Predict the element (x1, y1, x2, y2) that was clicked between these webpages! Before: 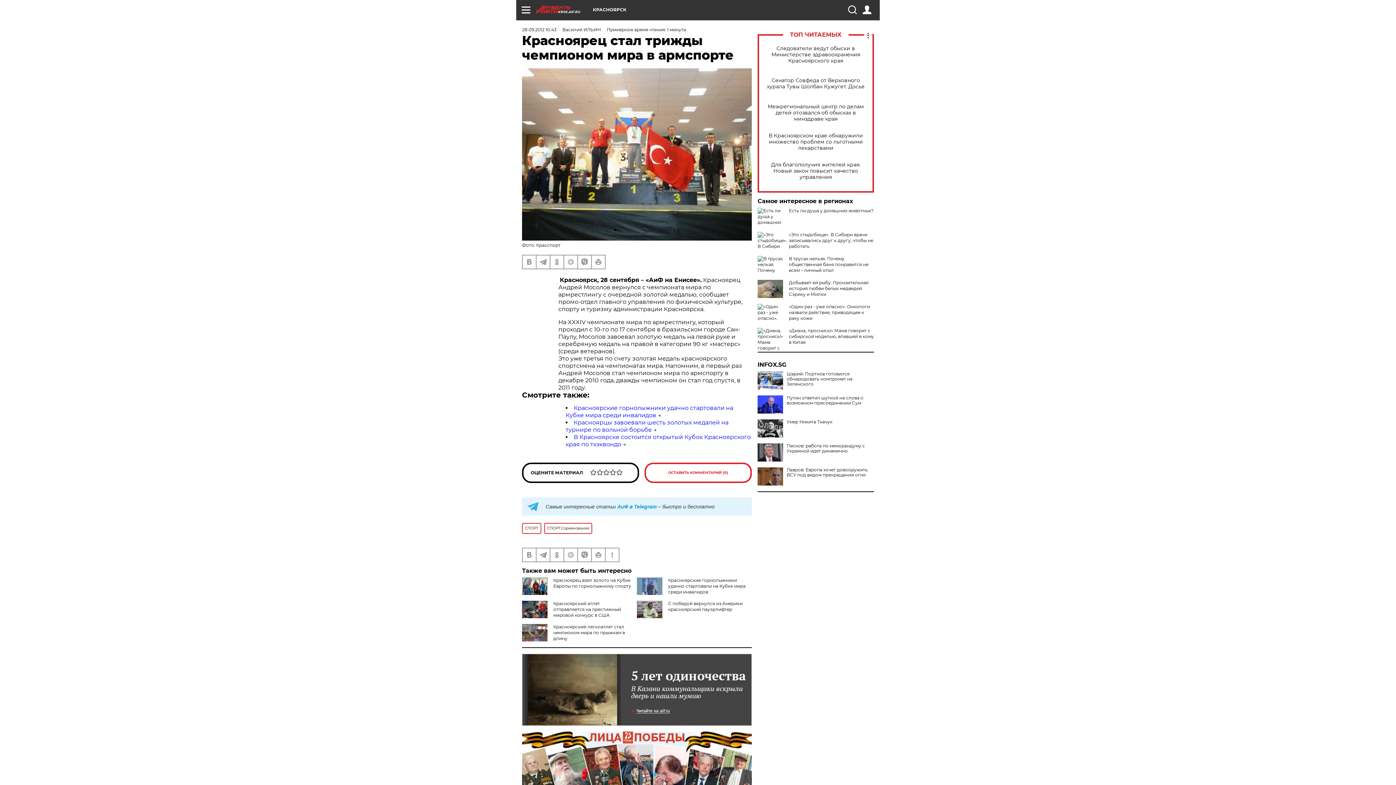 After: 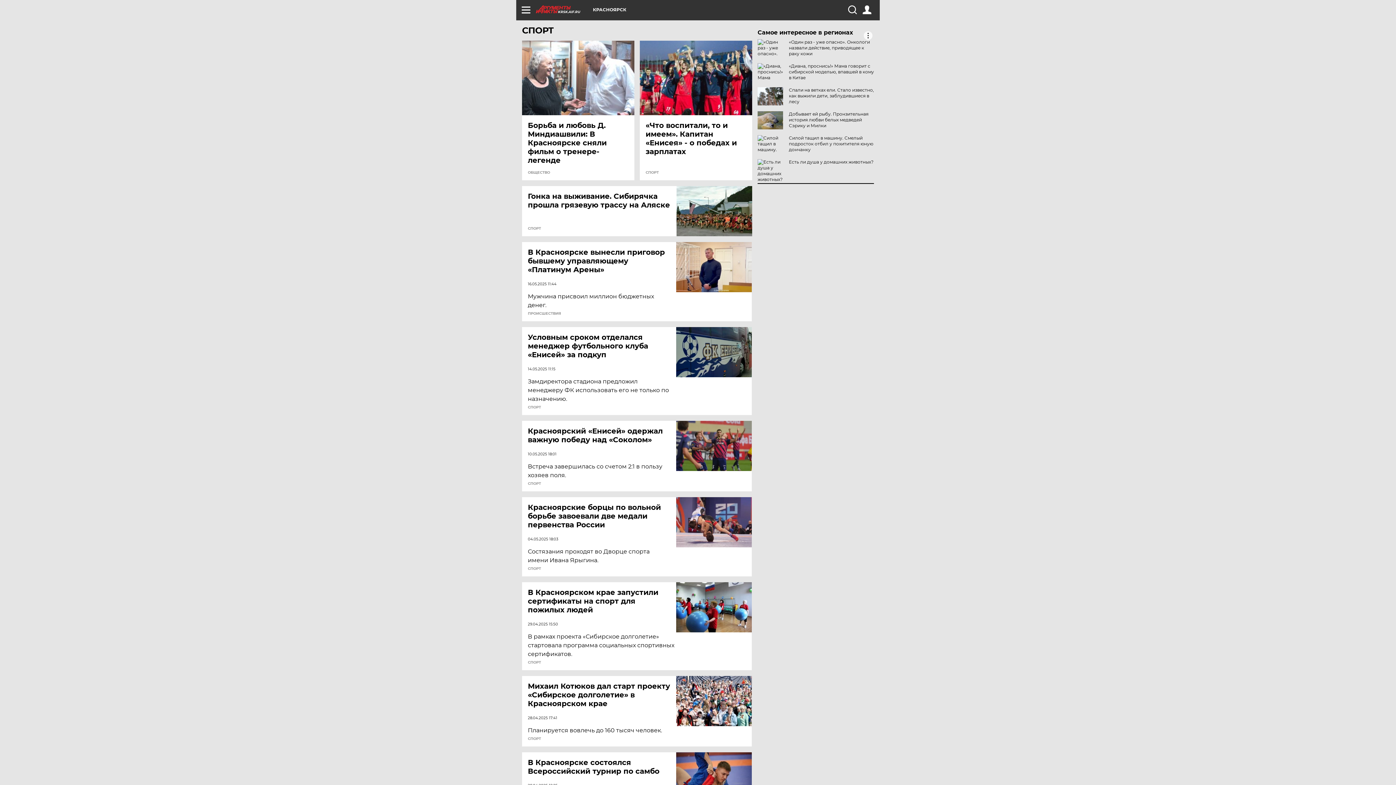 Action: label: СПОРТ bbox: (522, 523, 541, 534)